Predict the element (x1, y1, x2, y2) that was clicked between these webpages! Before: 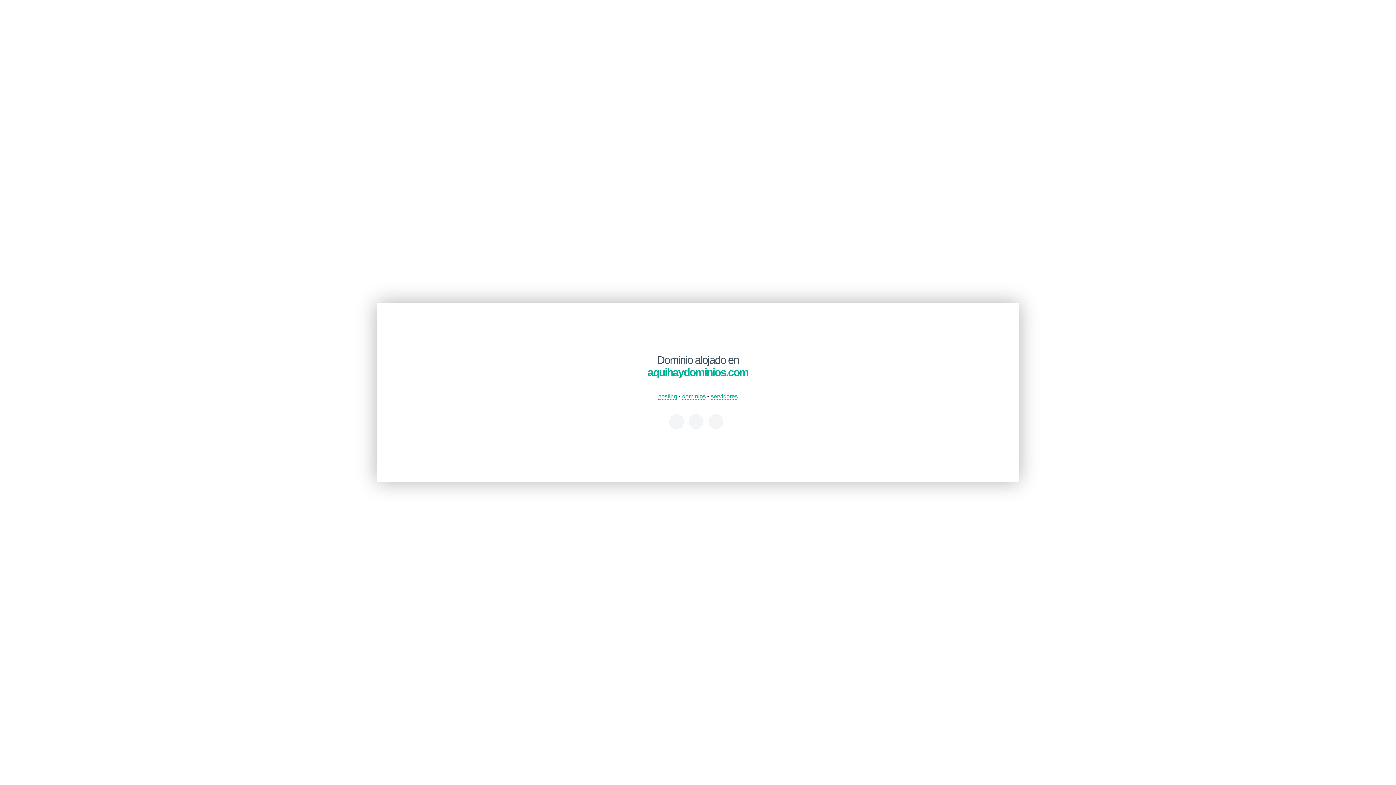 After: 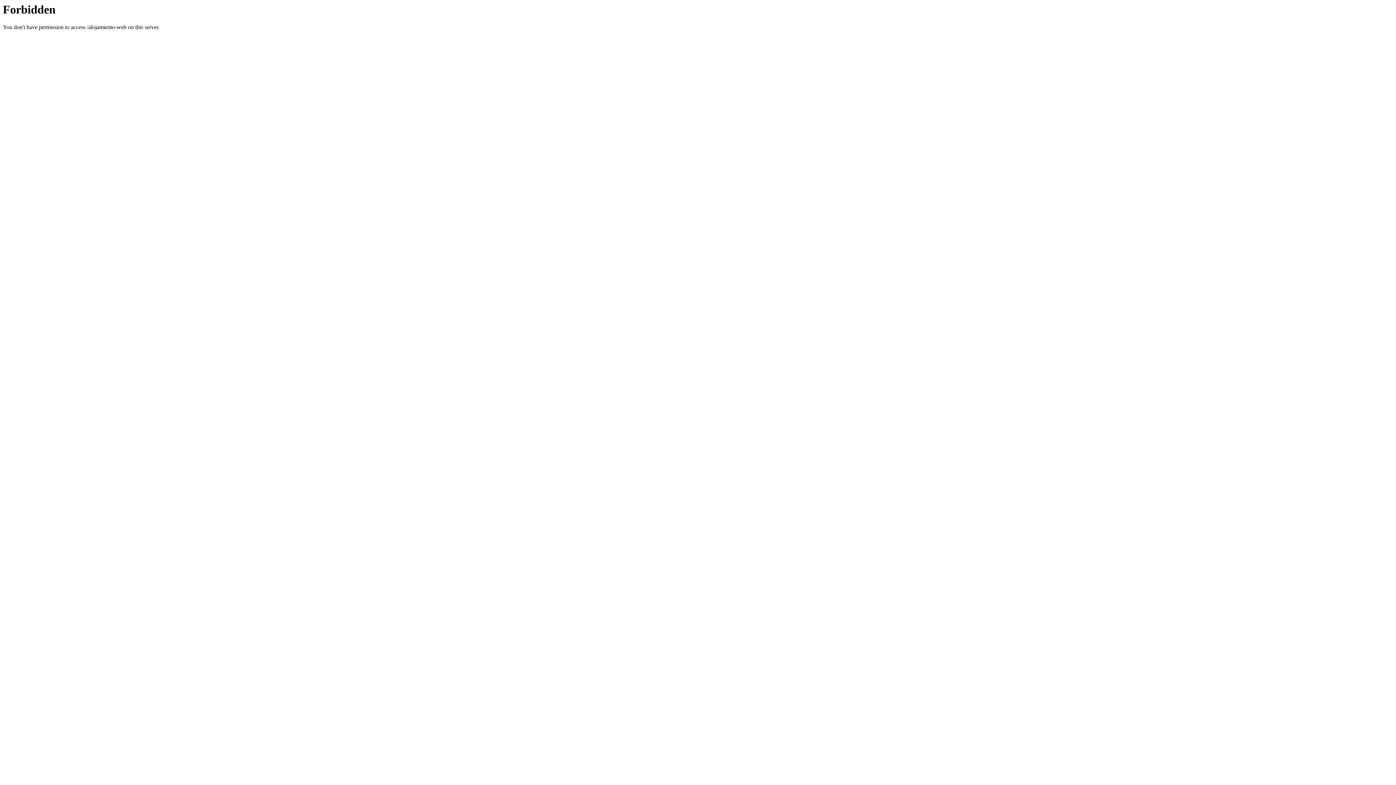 Action: label: hosting bbox: (658, 393, 677, 400)